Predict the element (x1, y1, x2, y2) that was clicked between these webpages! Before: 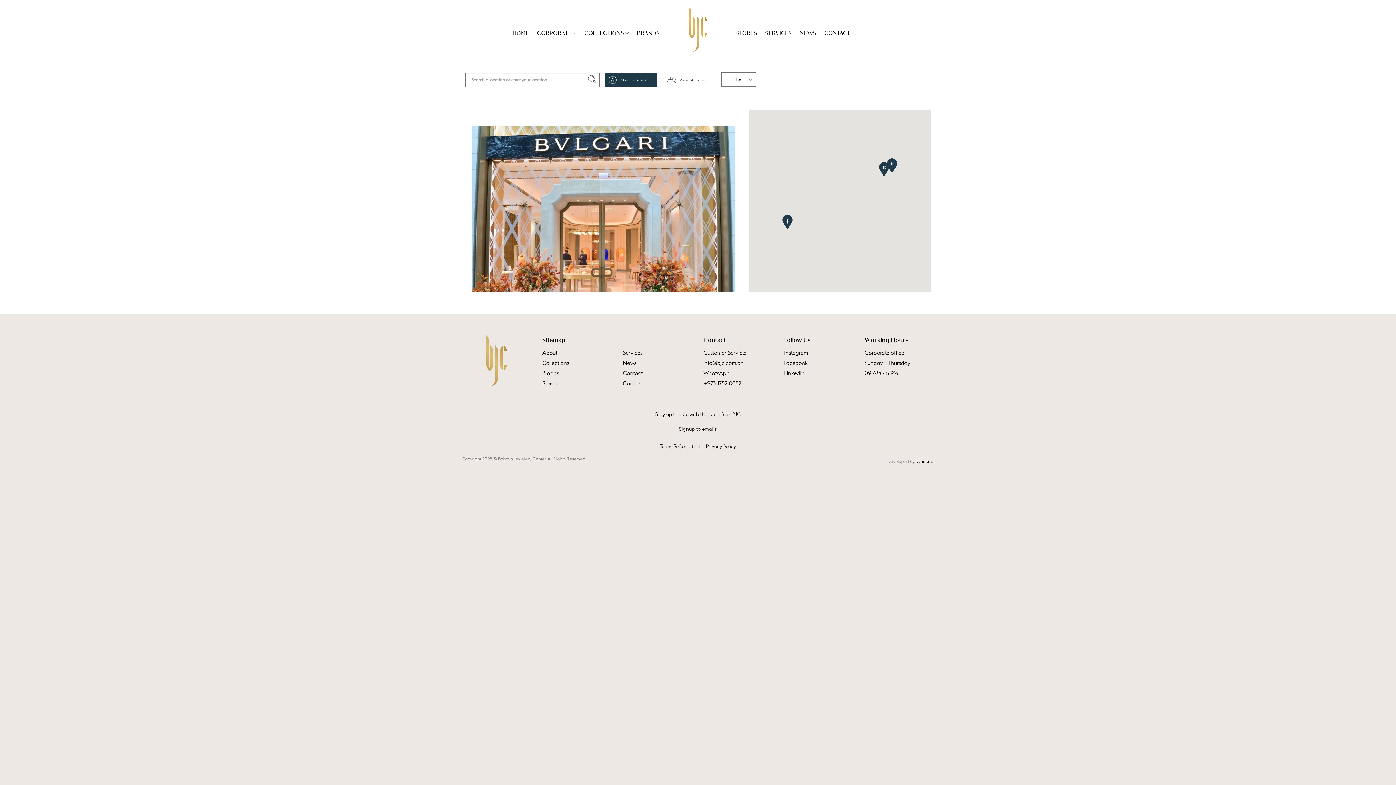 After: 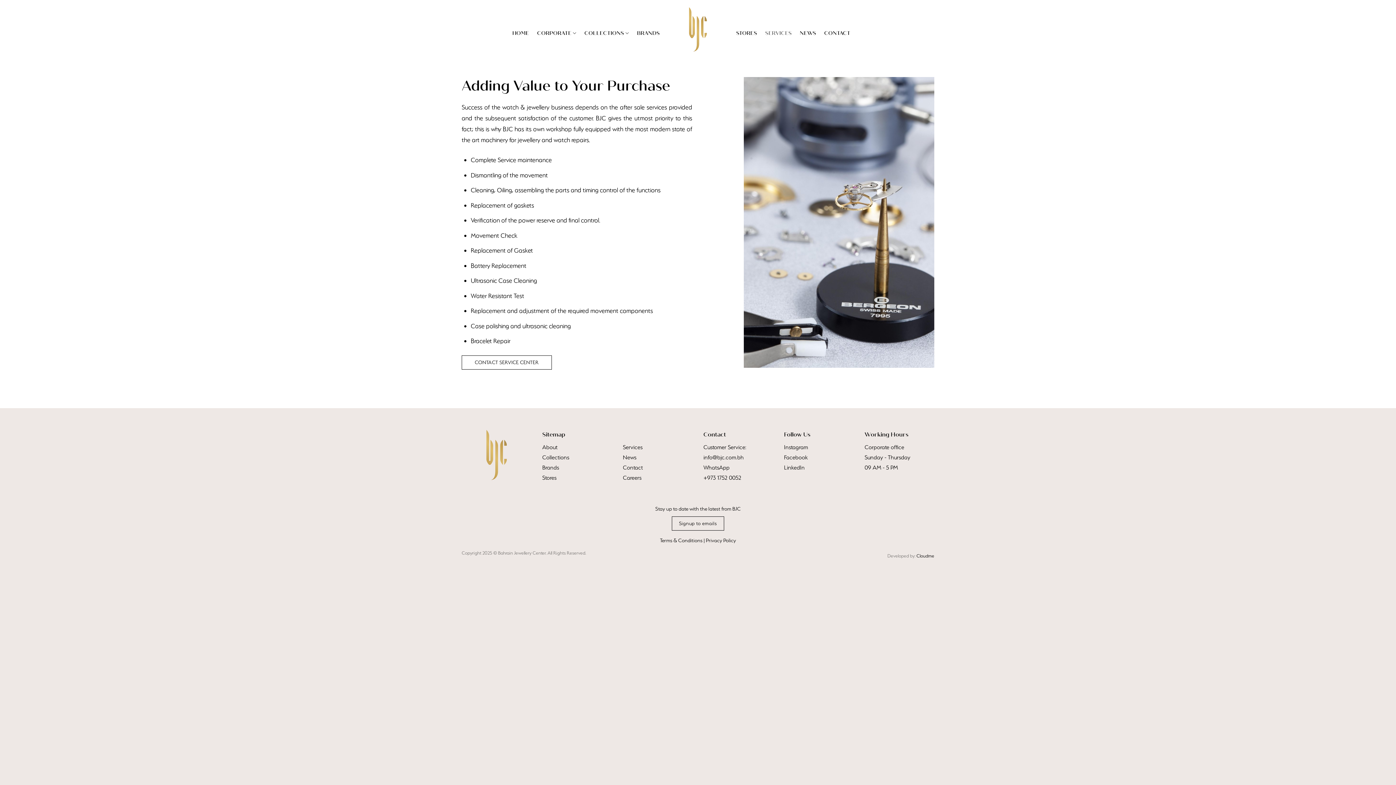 Action: bbox: (623, 349, 642, 356) label: Services